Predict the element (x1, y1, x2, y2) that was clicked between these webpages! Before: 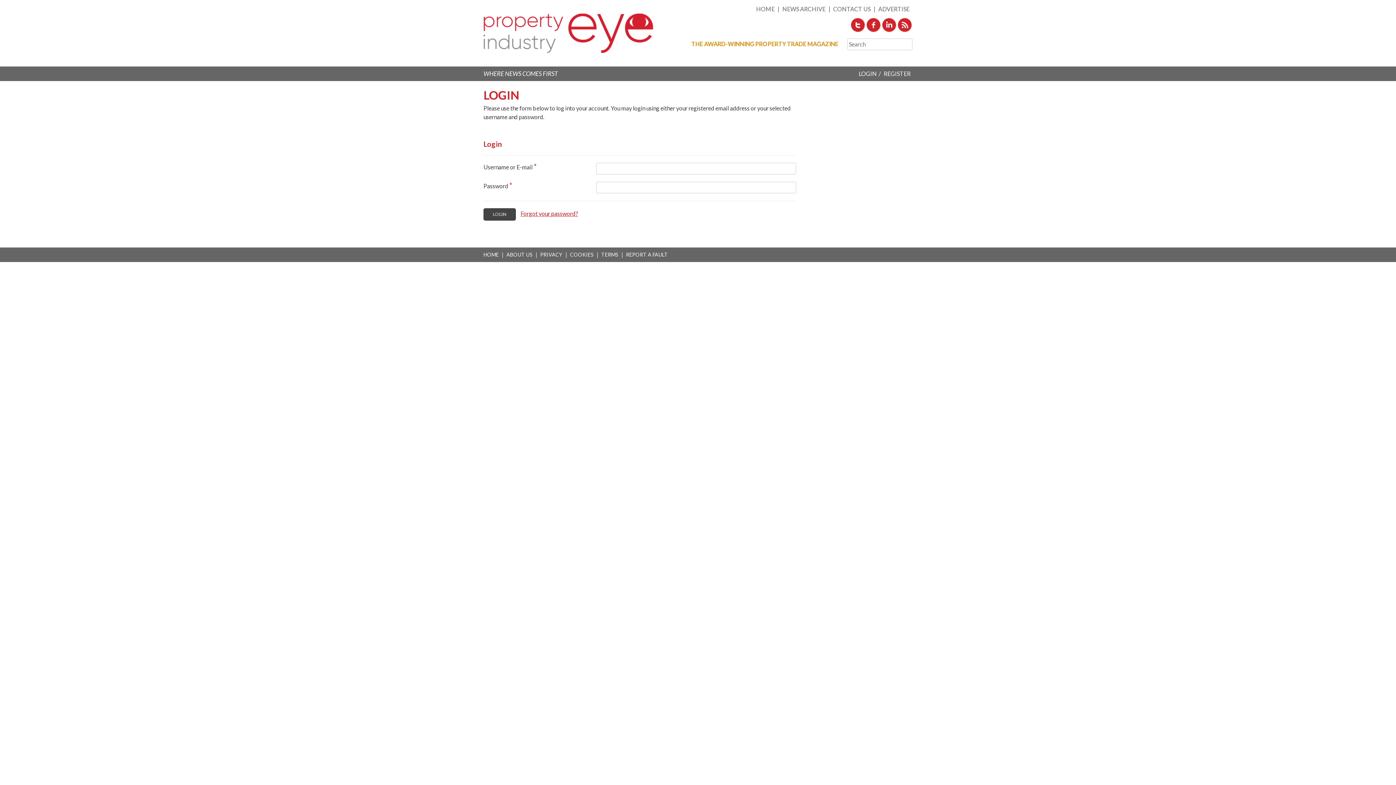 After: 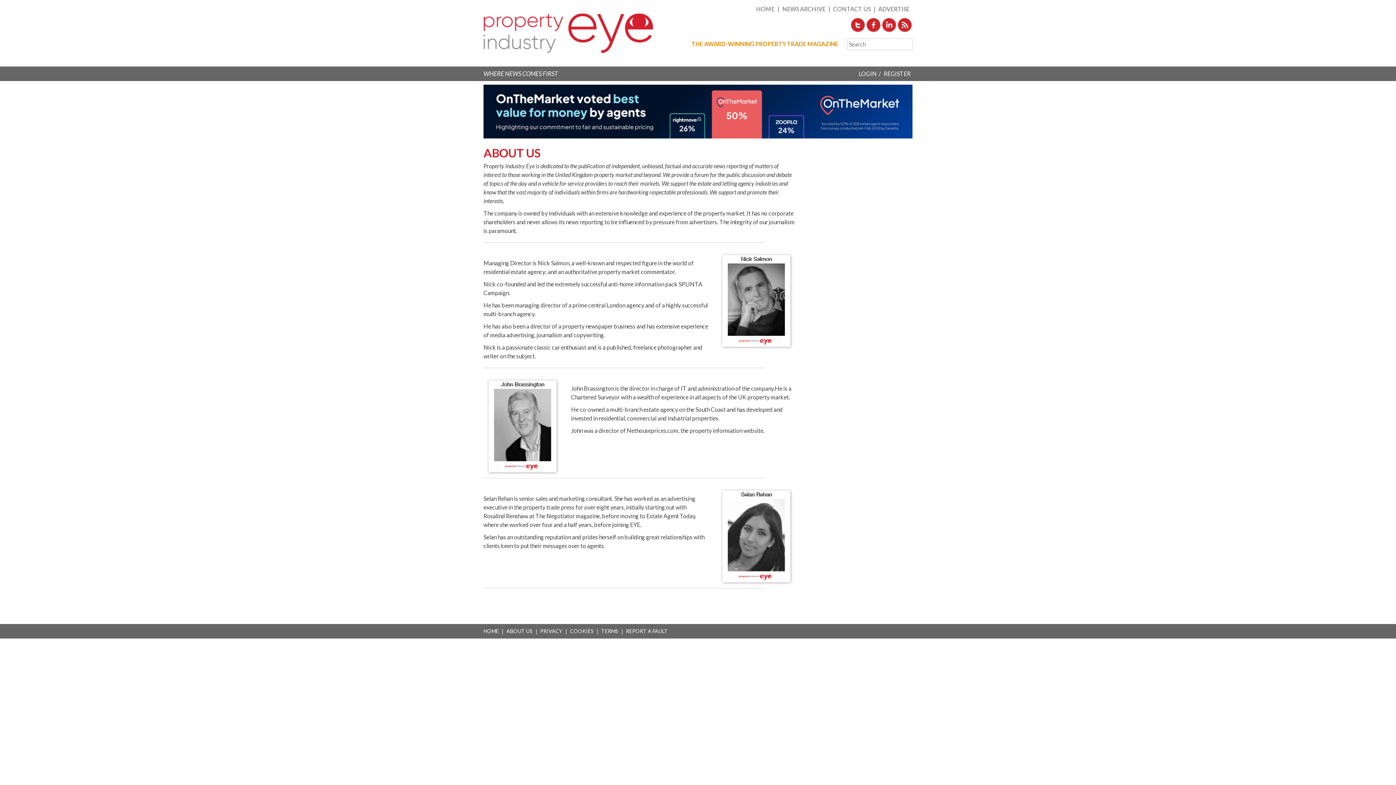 Action: label: ABOUT US bbox: (506, 247, 535, 262)